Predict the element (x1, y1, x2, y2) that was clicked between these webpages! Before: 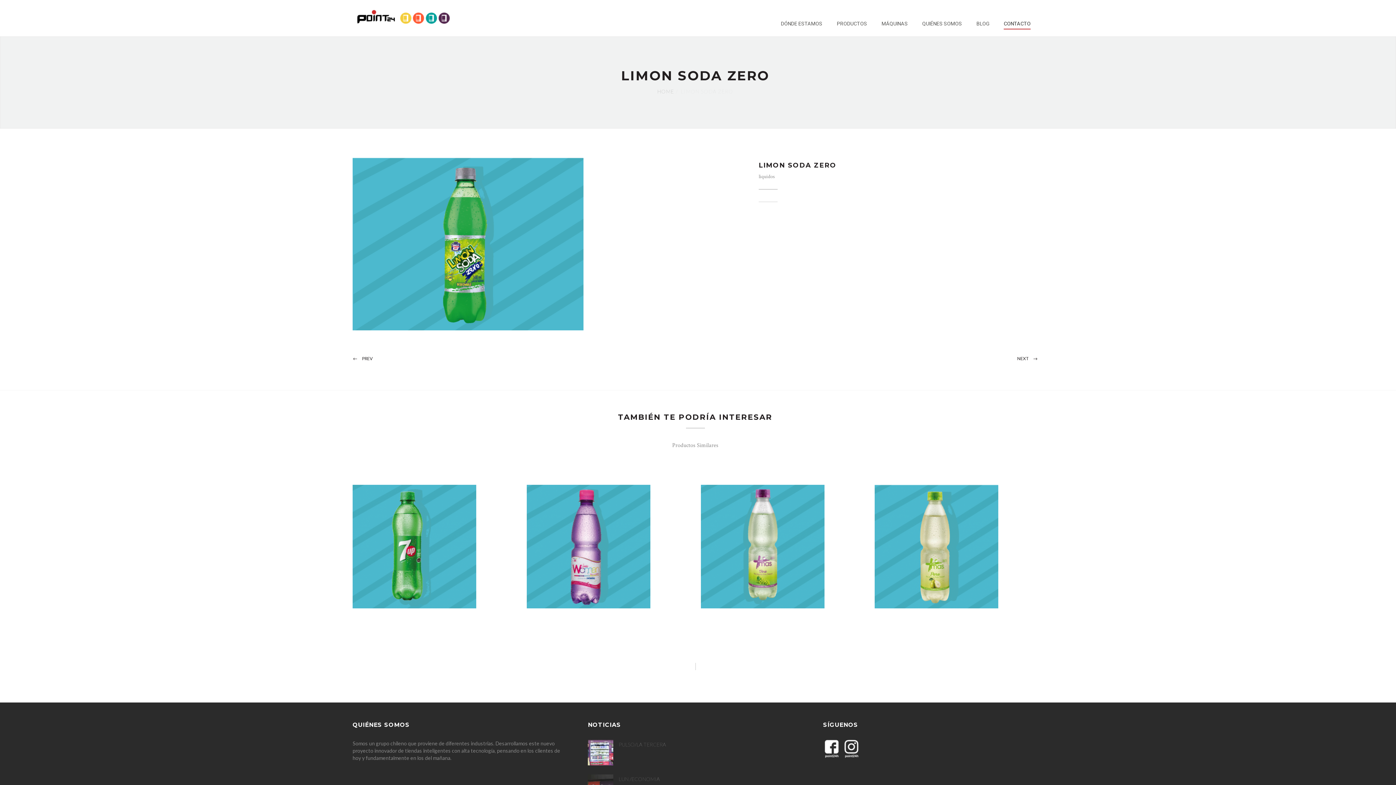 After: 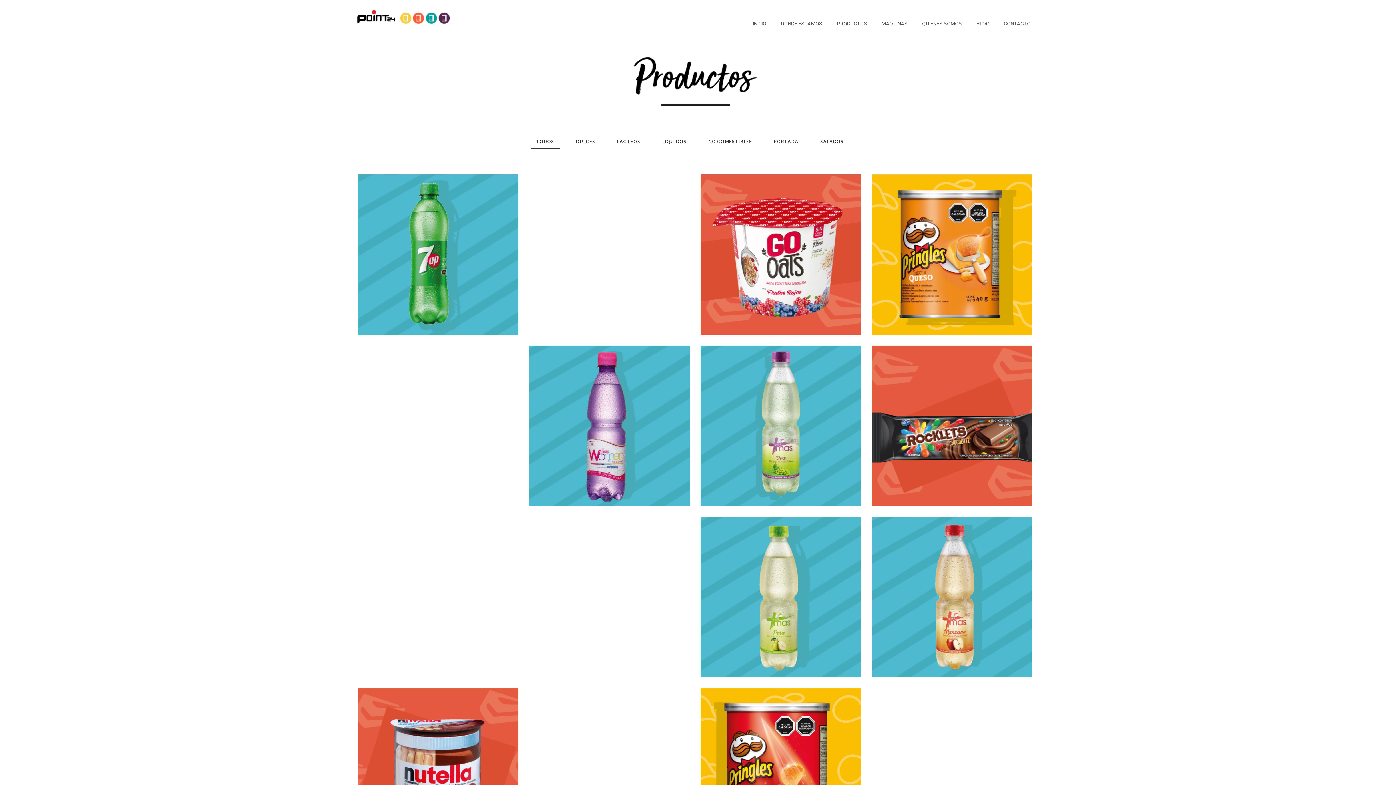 Action: label: PRODUCTOS bbox: (837, 0, 867, 47)